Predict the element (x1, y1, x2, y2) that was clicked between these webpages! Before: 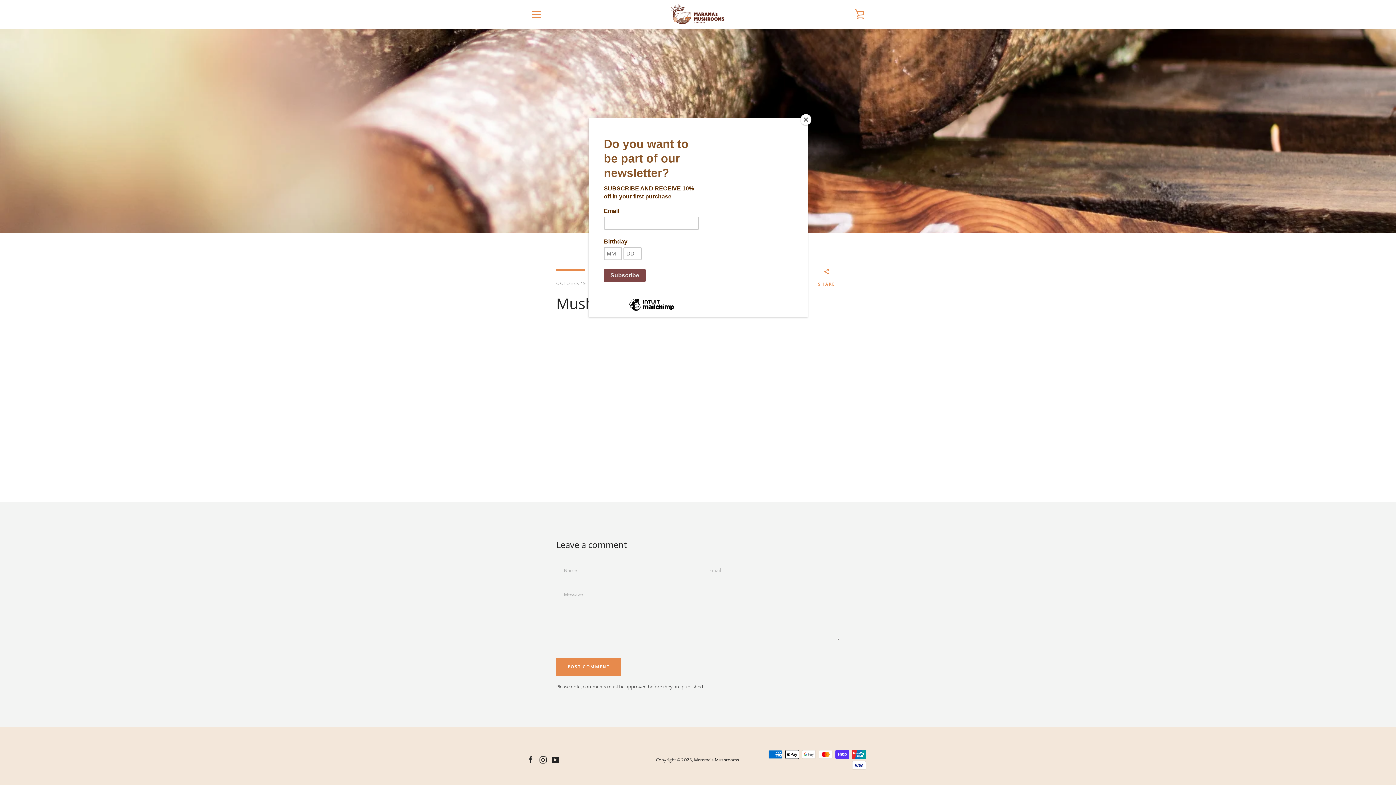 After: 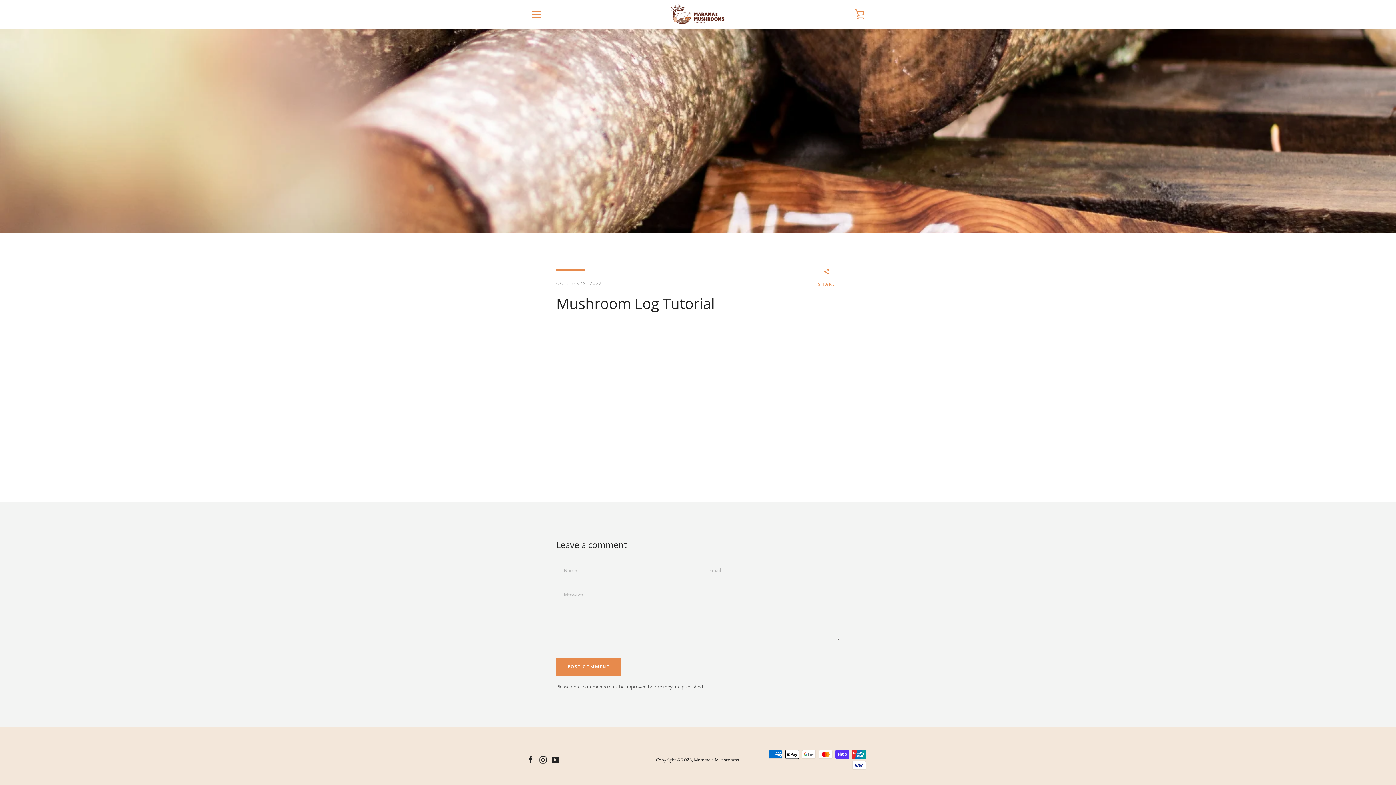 Action: label: Close bbox: (800, 114, 811, 125)